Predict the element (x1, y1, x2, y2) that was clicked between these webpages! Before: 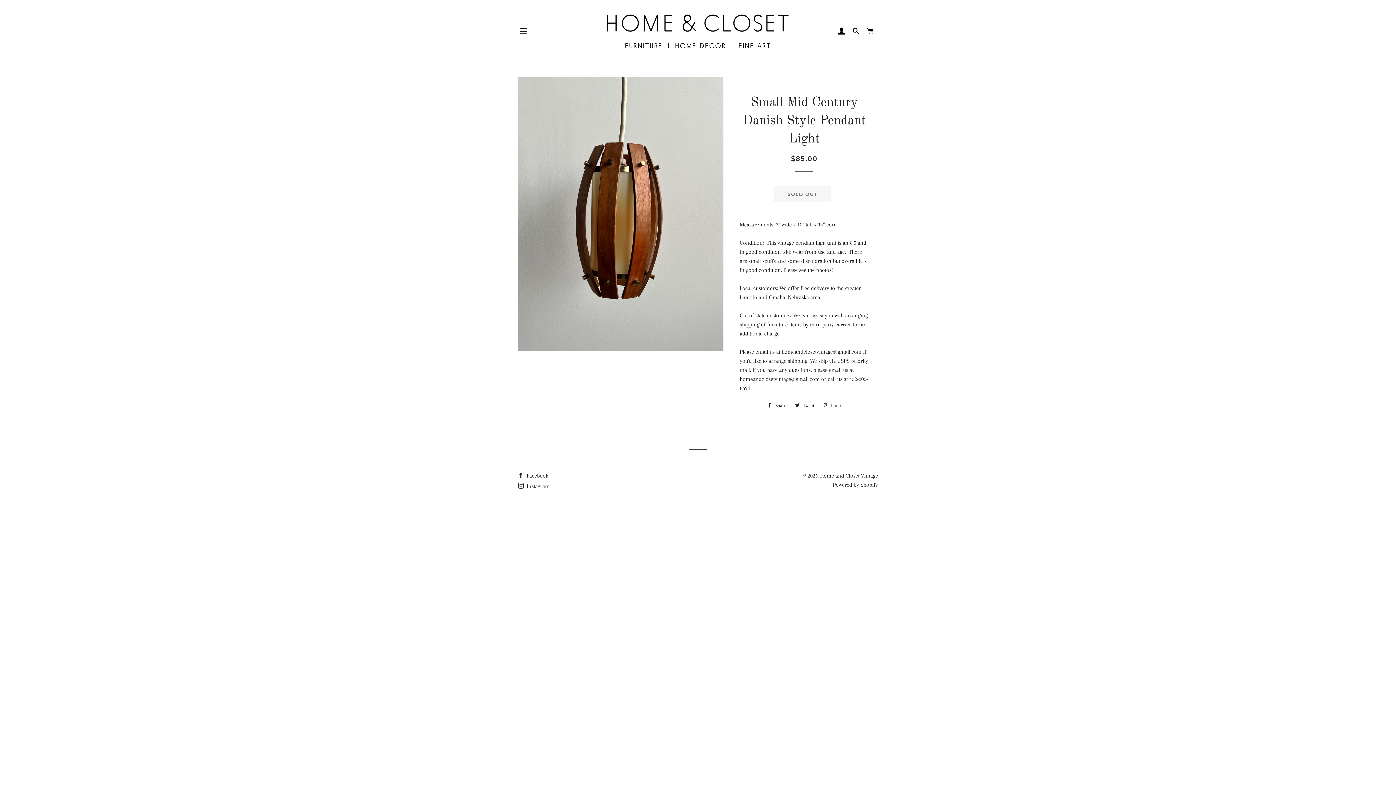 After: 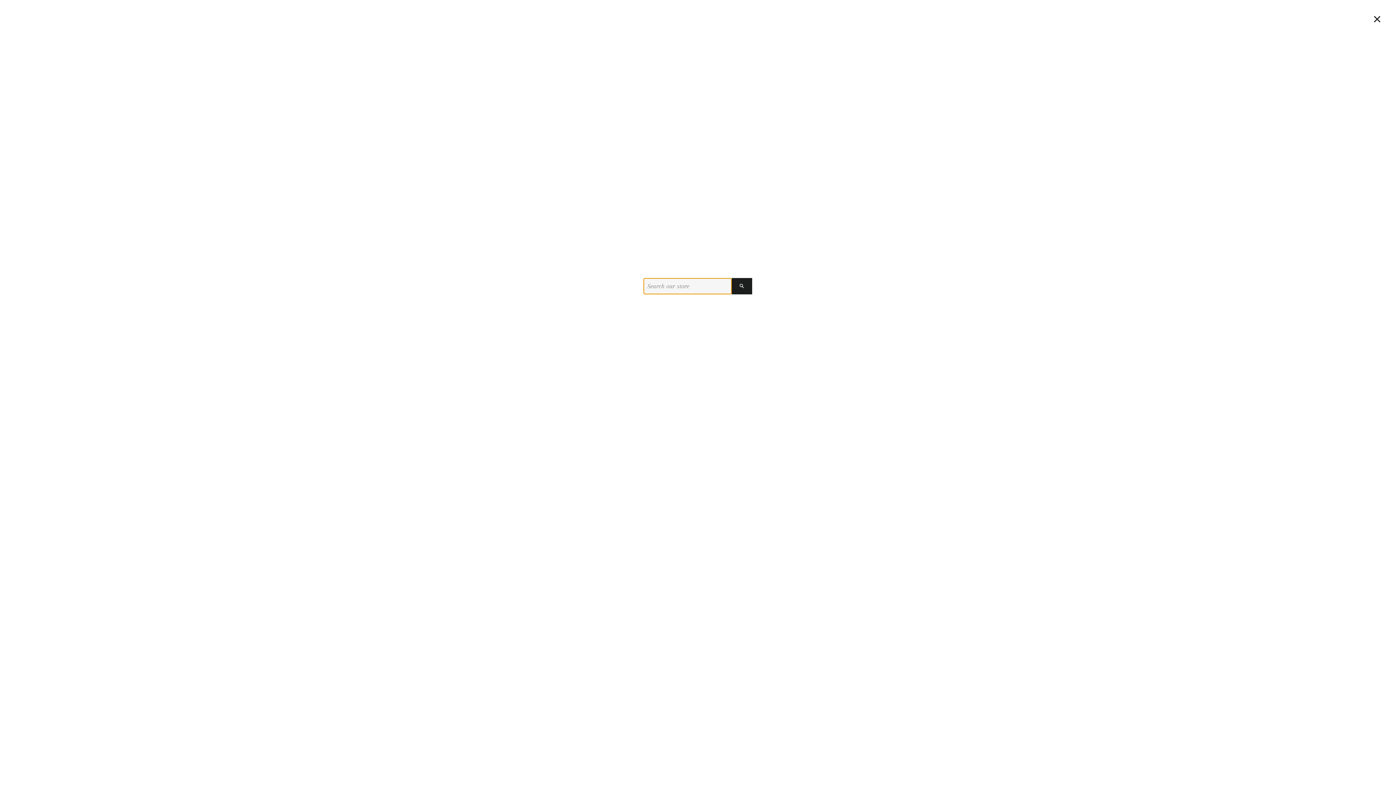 Action: label: SEARCH bbox: (849, 20, 862, 42)